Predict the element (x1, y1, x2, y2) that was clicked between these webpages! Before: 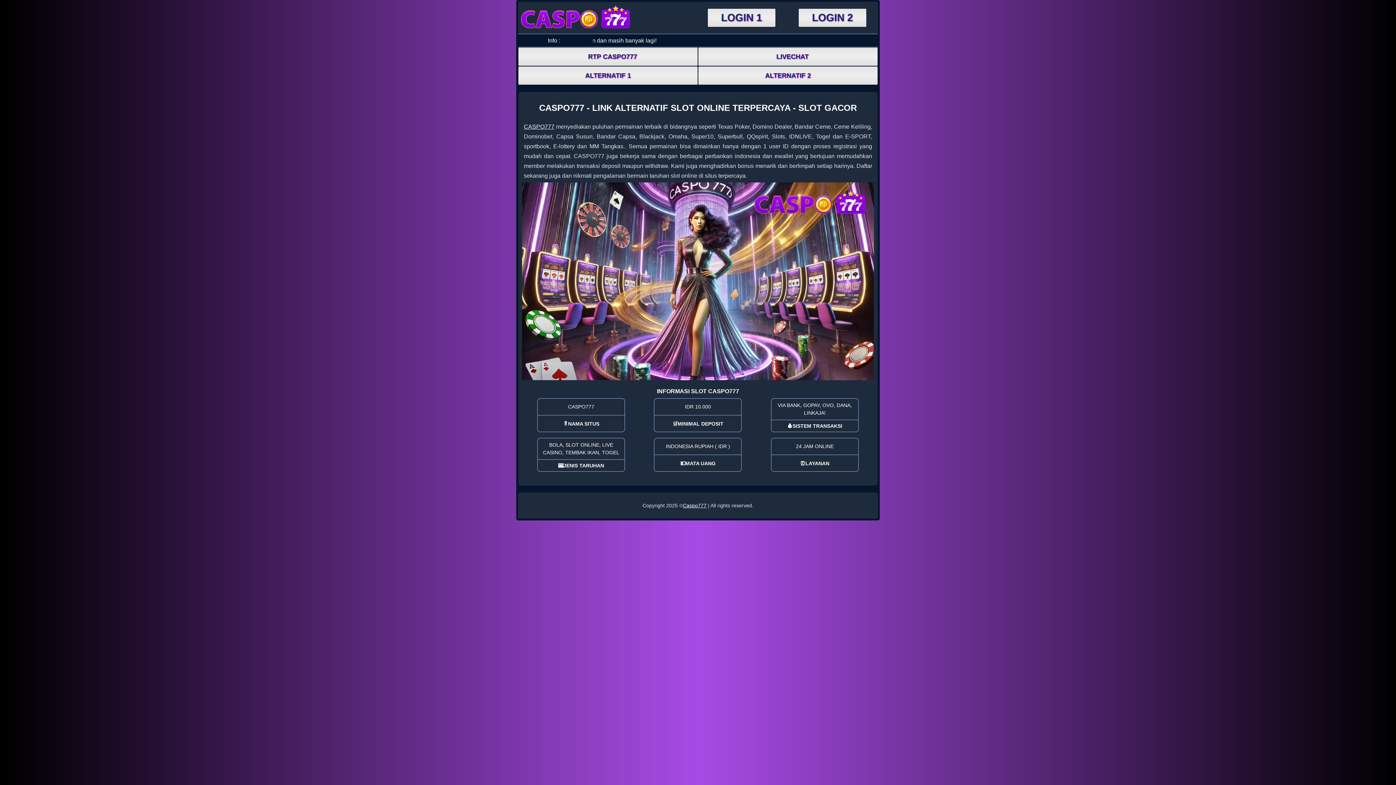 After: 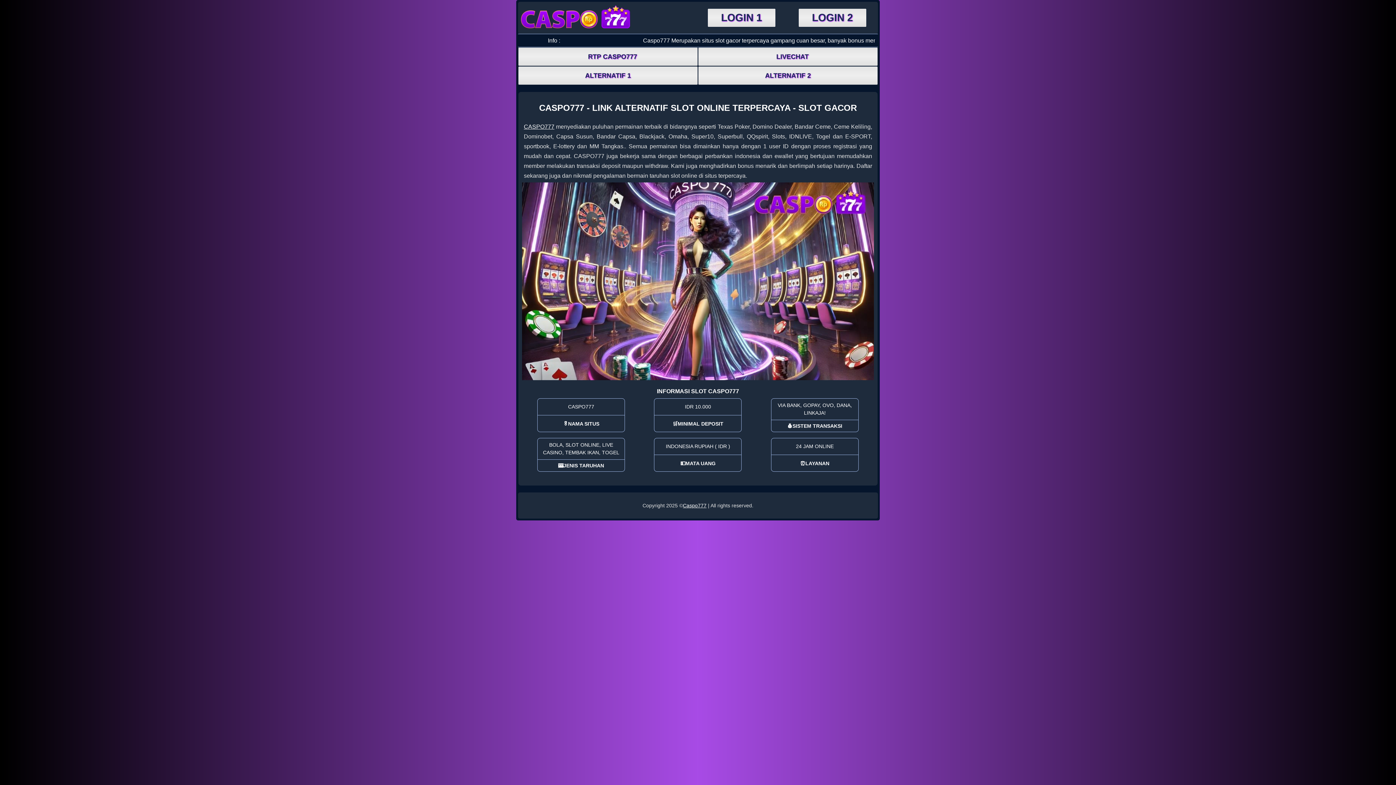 Action: bbox: (524, 123, 554, 129) label: CASPO777